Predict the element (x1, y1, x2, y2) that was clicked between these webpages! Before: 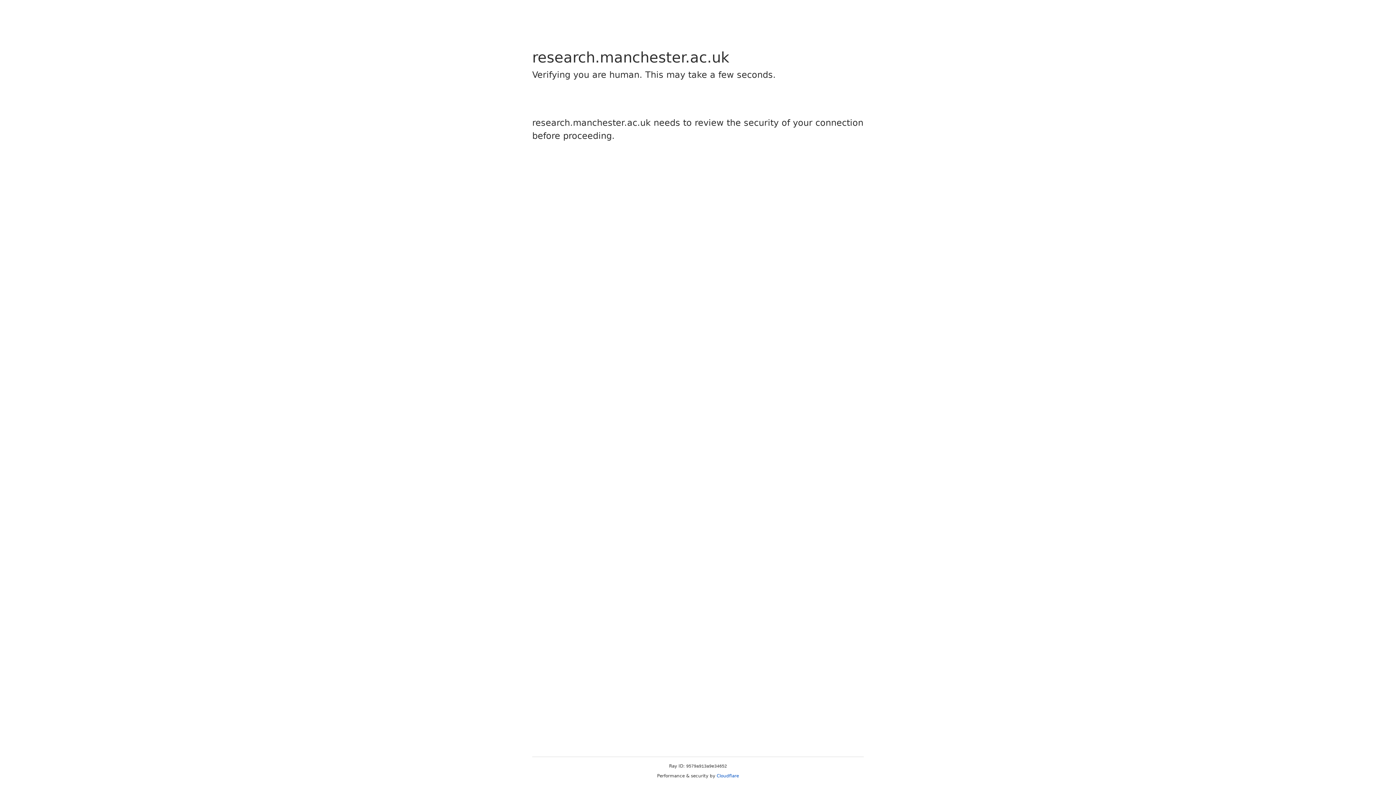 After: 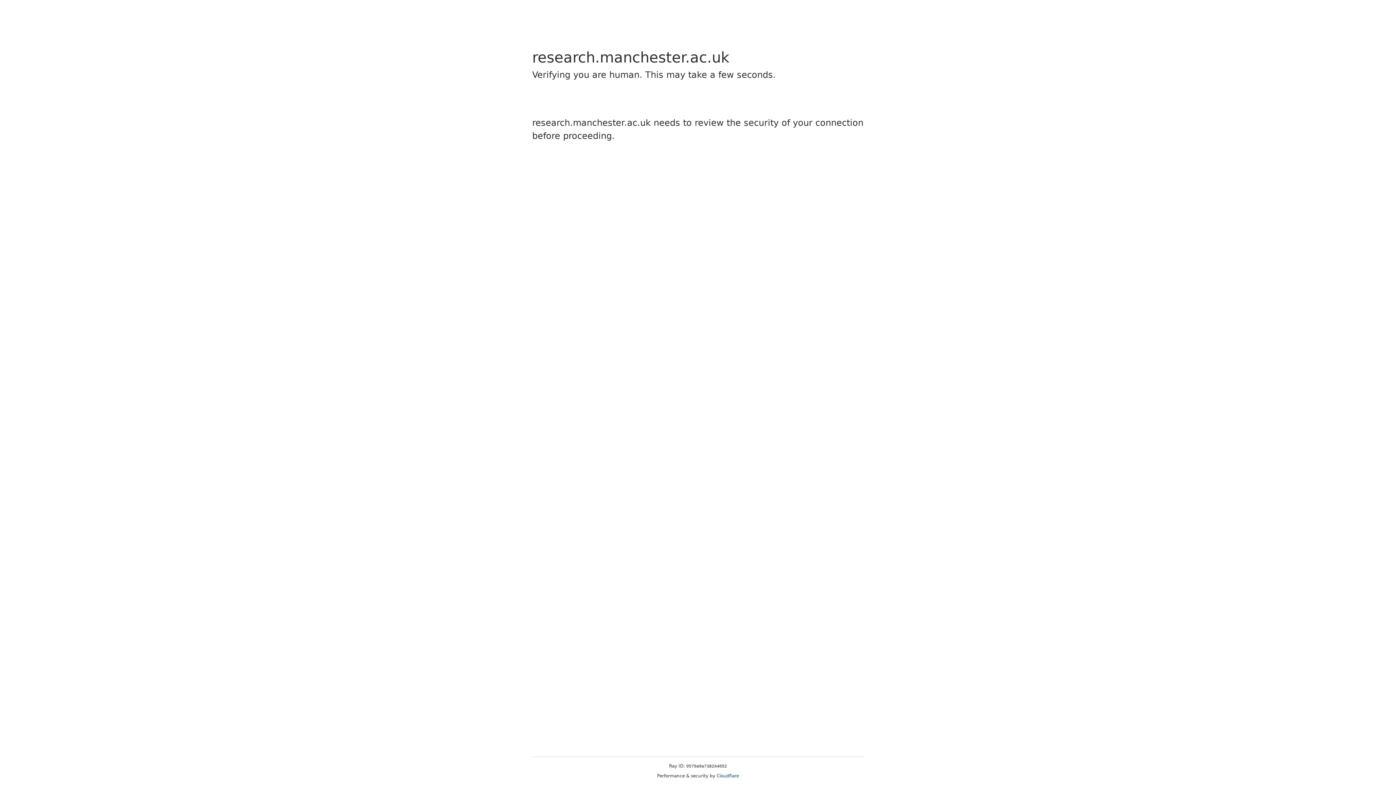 Action: label: Cloudflare bbox: (716, 773, 739, 778)